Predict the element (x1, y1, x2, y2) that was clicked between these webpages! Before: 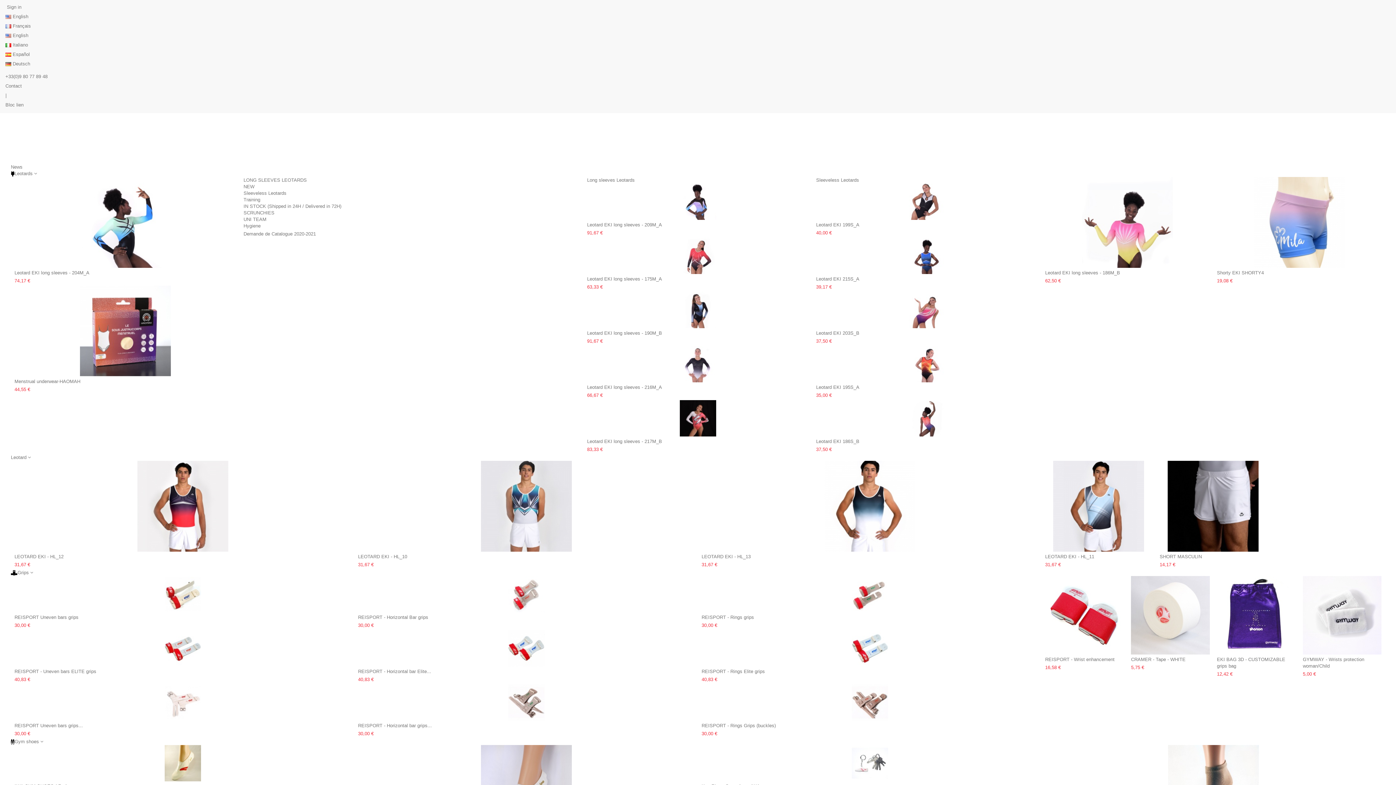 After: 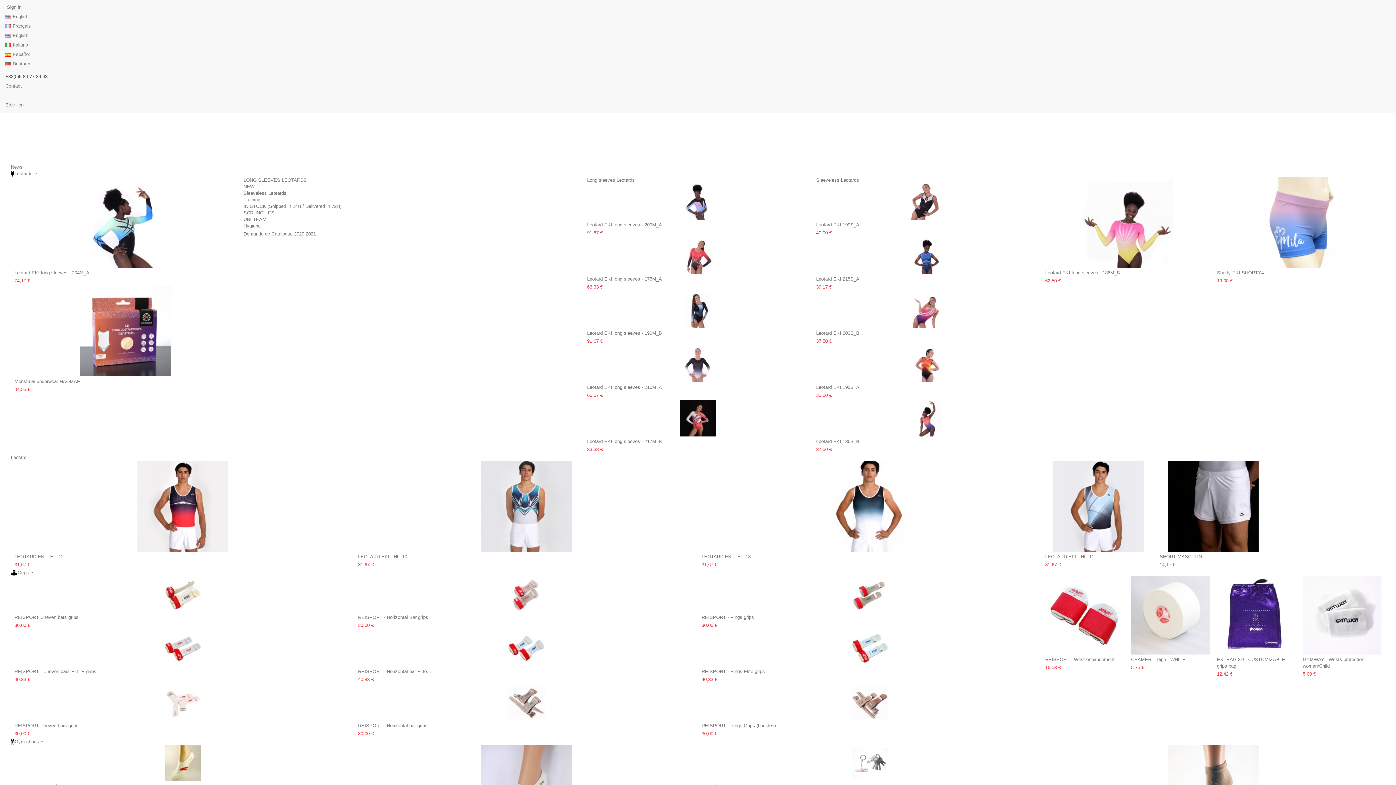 Action: label: +33(0)9 80 77 89 48 bbox: (5, 73, 47, 79)